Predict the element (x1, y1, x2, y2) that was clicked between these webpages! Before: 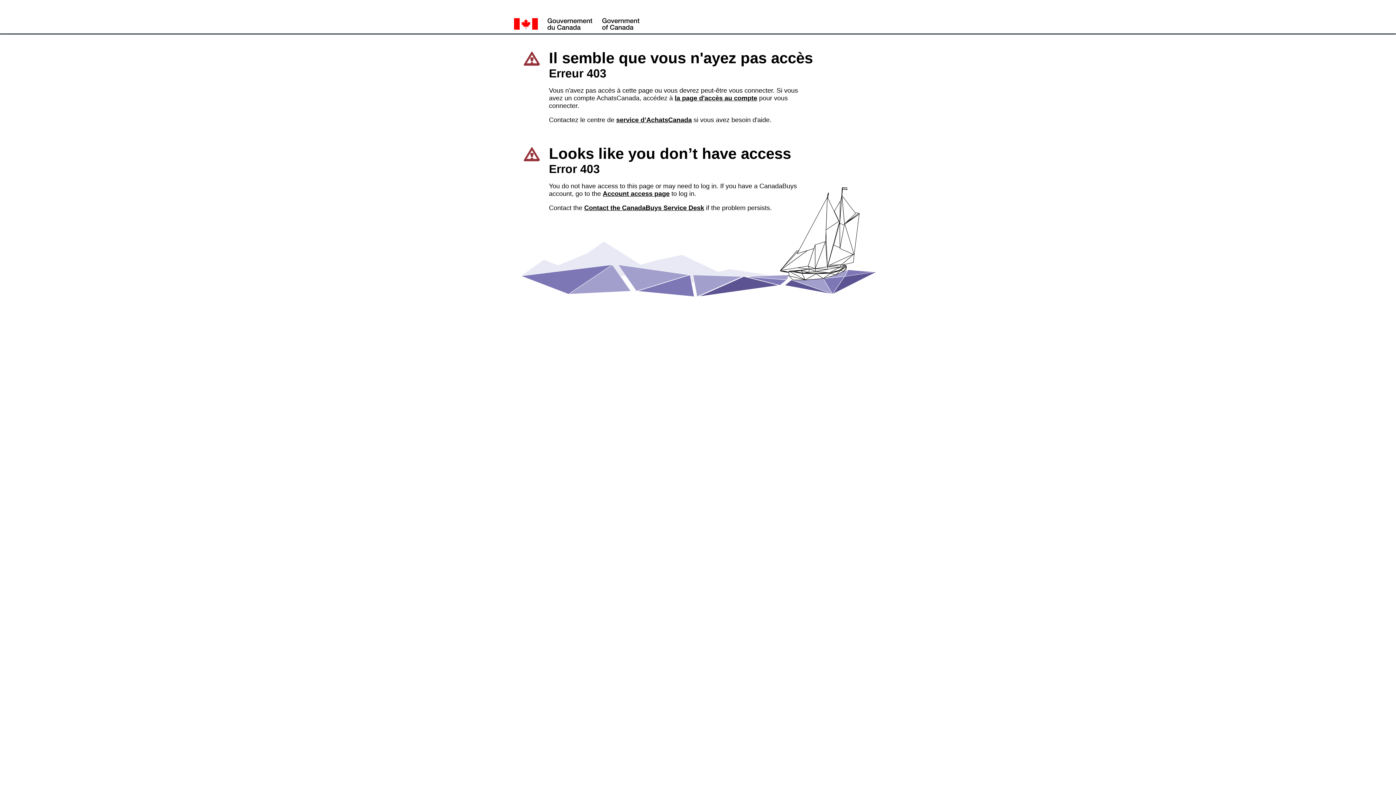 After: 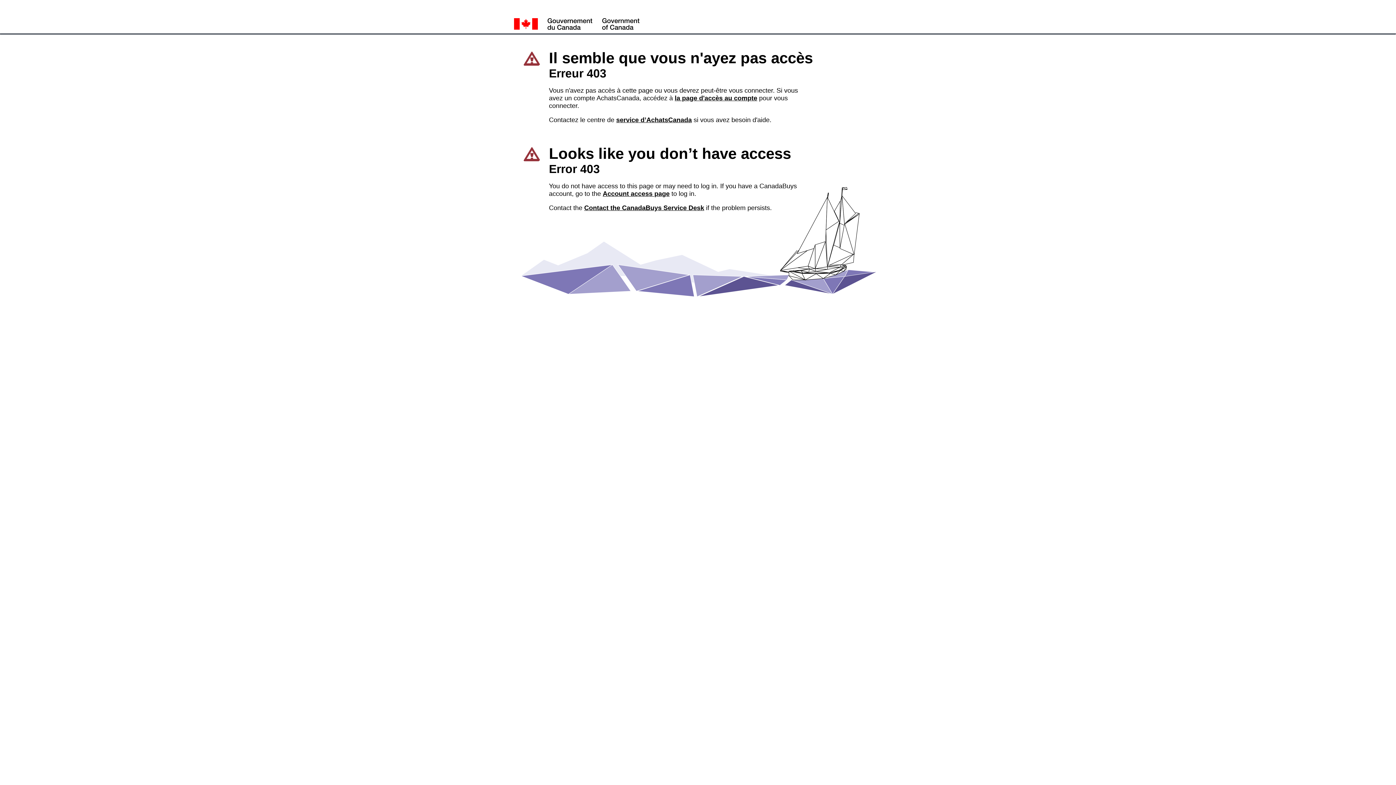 Action: bbox: (674, 94, 757, 101) label: la page d'accès au compte